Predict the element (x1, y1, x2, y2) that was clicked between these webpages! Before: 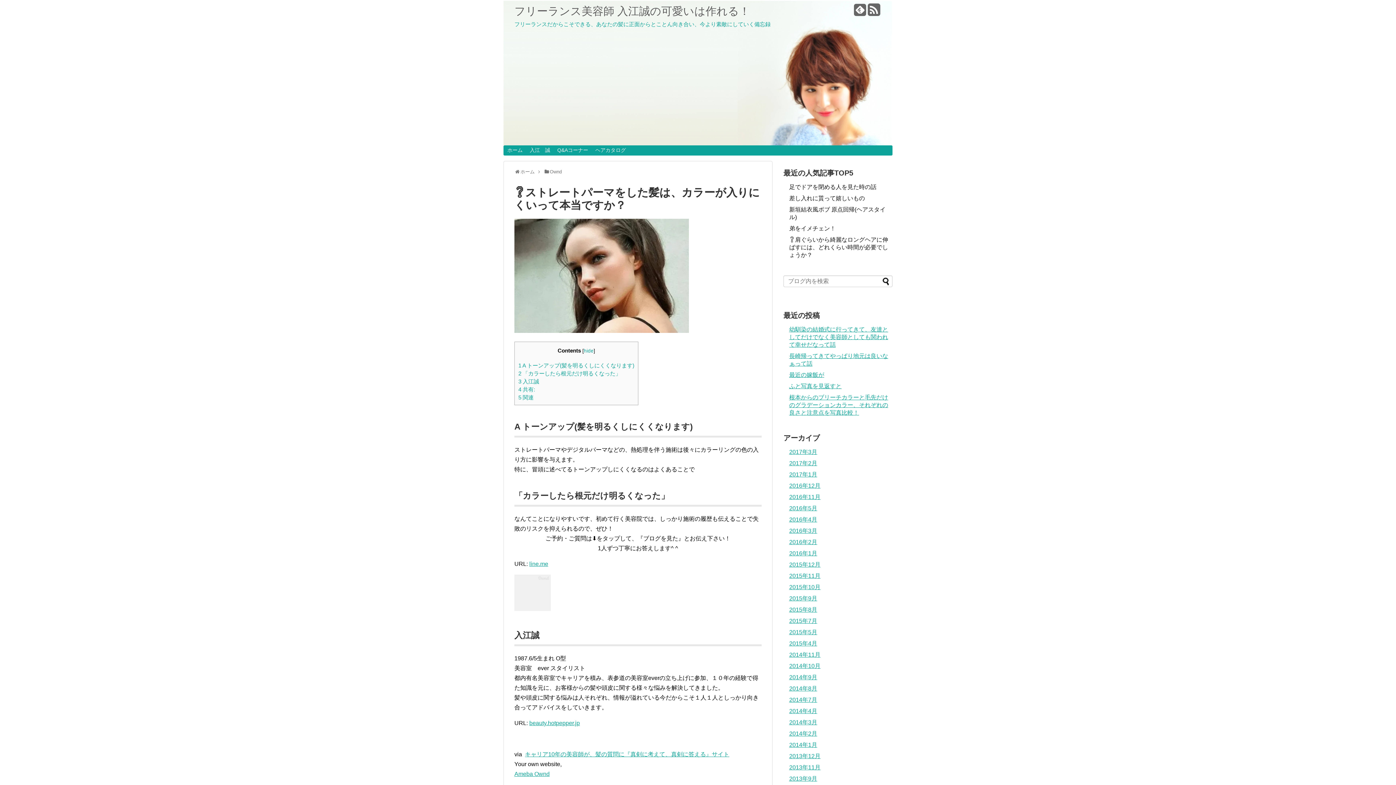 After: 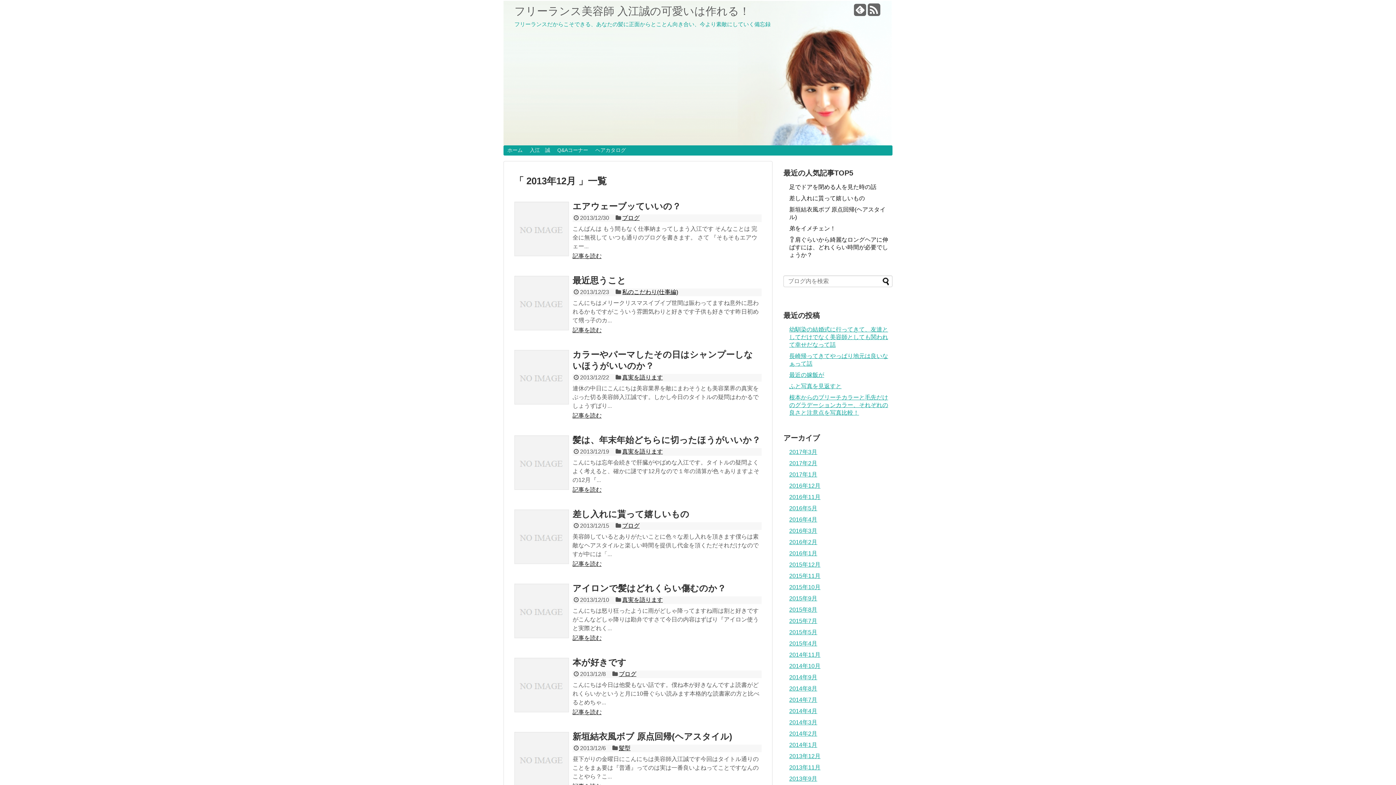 Action: label: 2013年12月 bbox: (789, 753, 820, 759)